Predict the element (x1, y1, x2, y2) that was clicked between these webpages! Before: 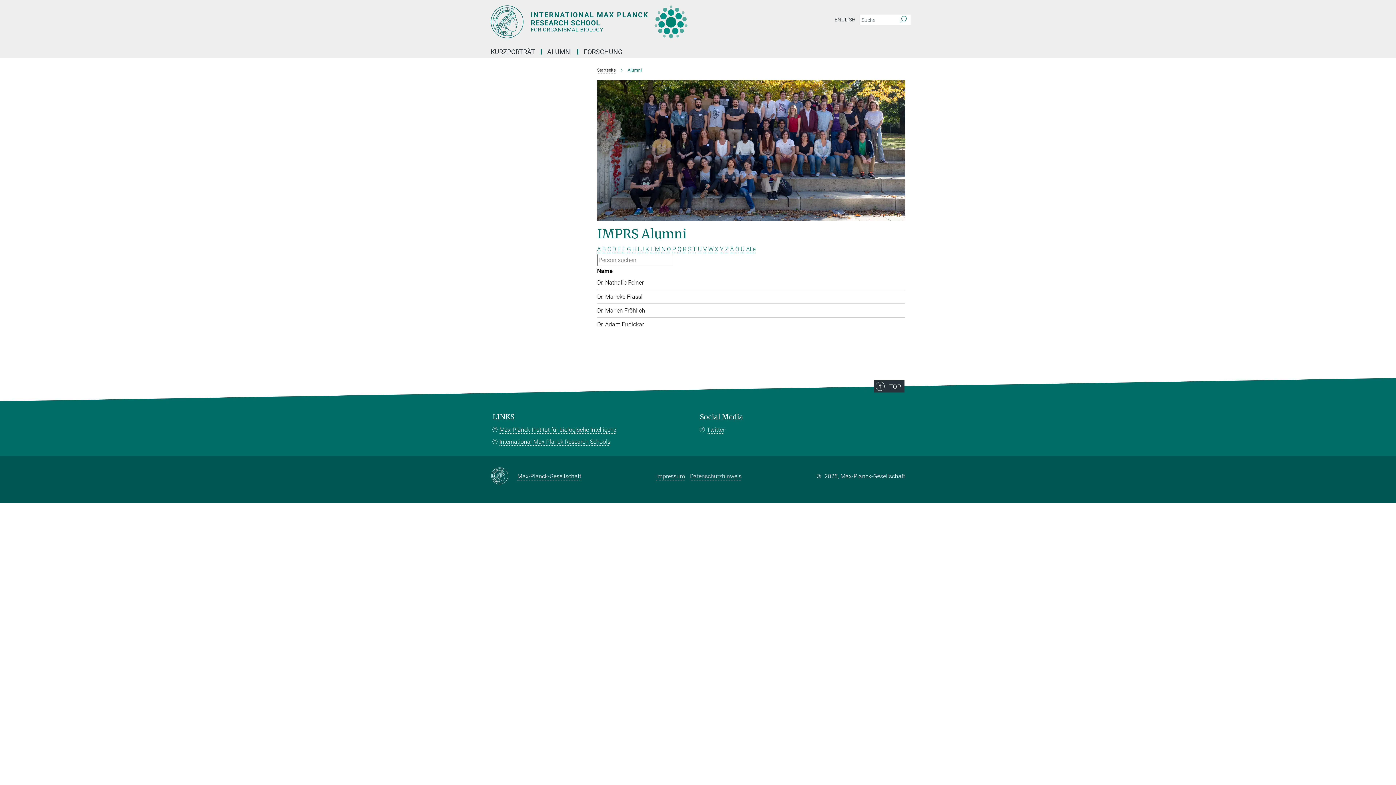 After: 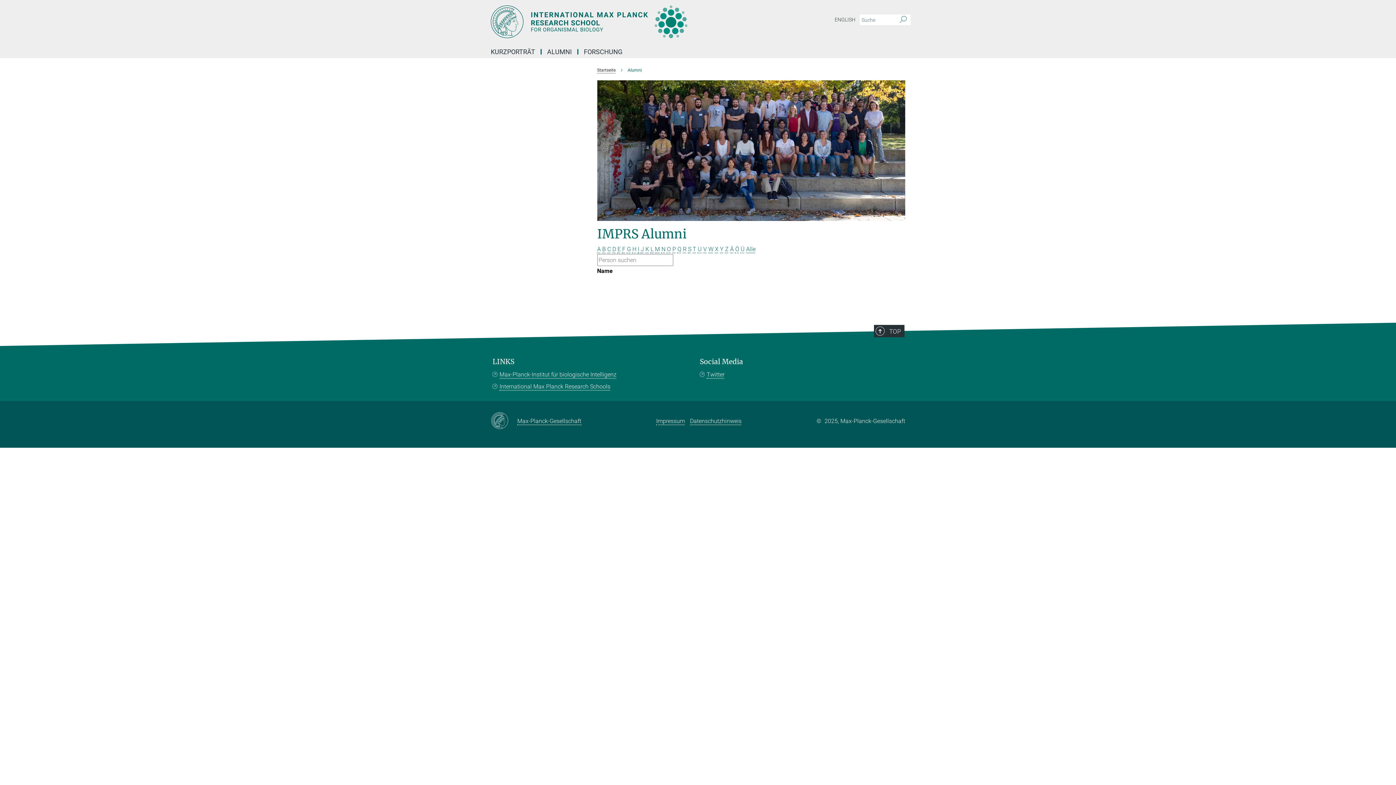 Action: bbox: (740, 245, 744, 252) label: Ü